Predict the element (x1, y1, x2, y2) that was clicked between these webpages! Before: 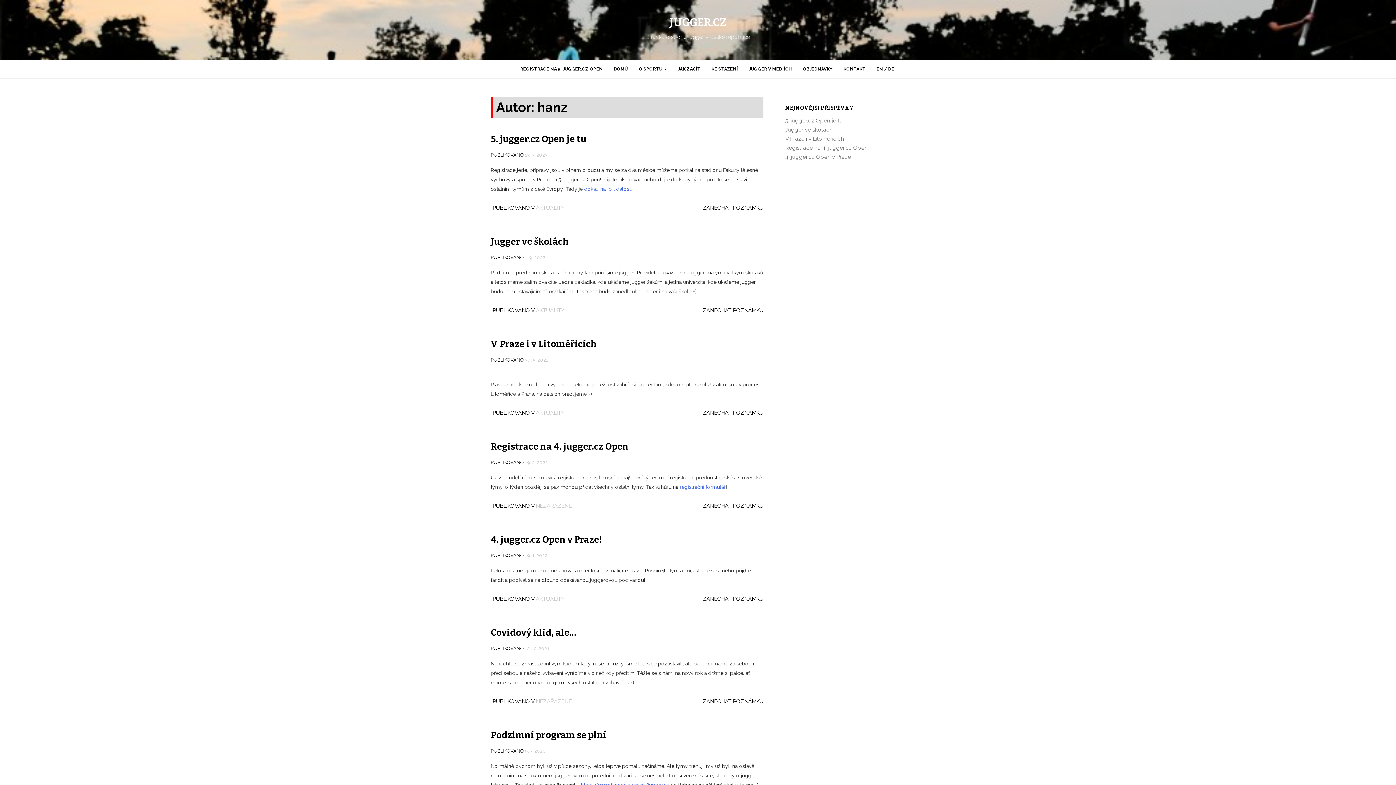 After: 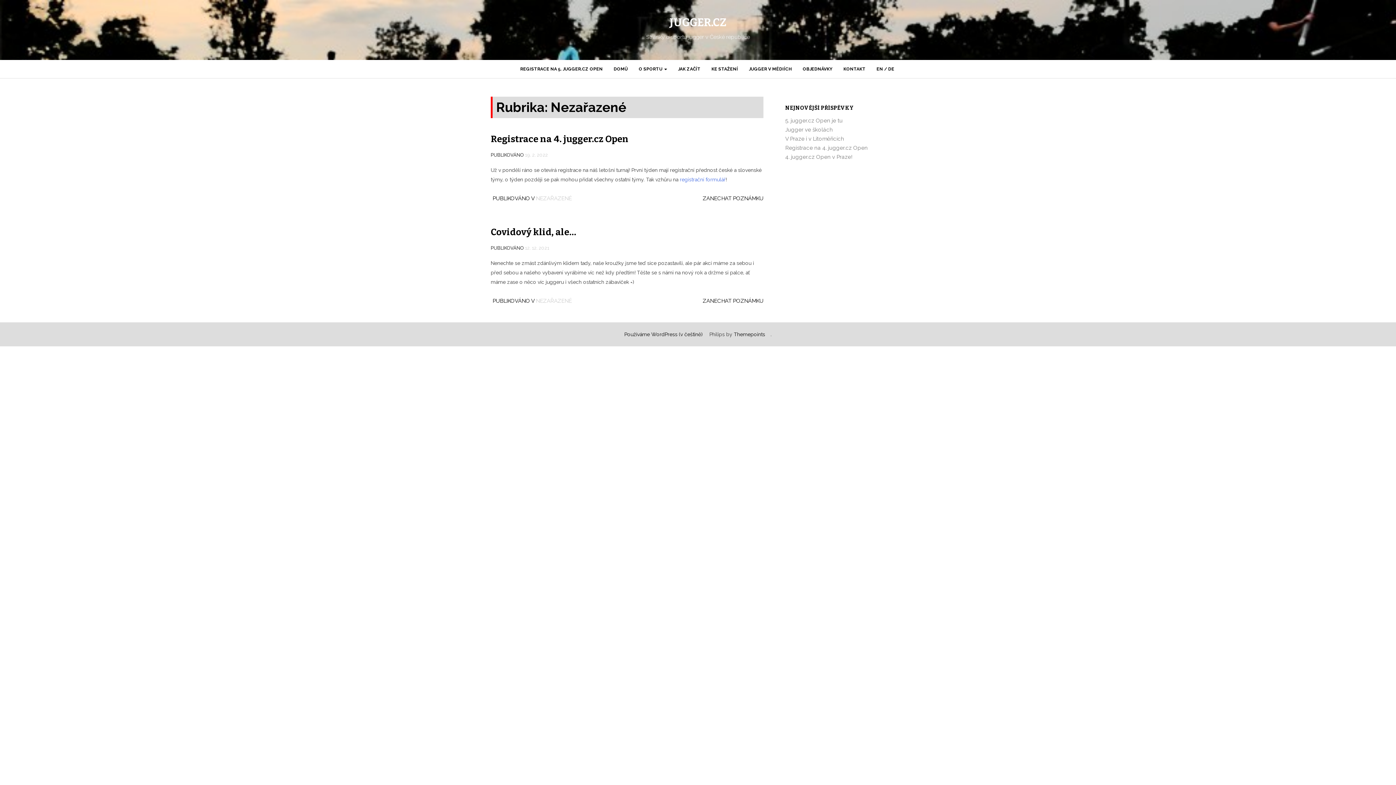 Action: bbox: (536, 698, 572, 705) label: NEZAŘAZENÉ